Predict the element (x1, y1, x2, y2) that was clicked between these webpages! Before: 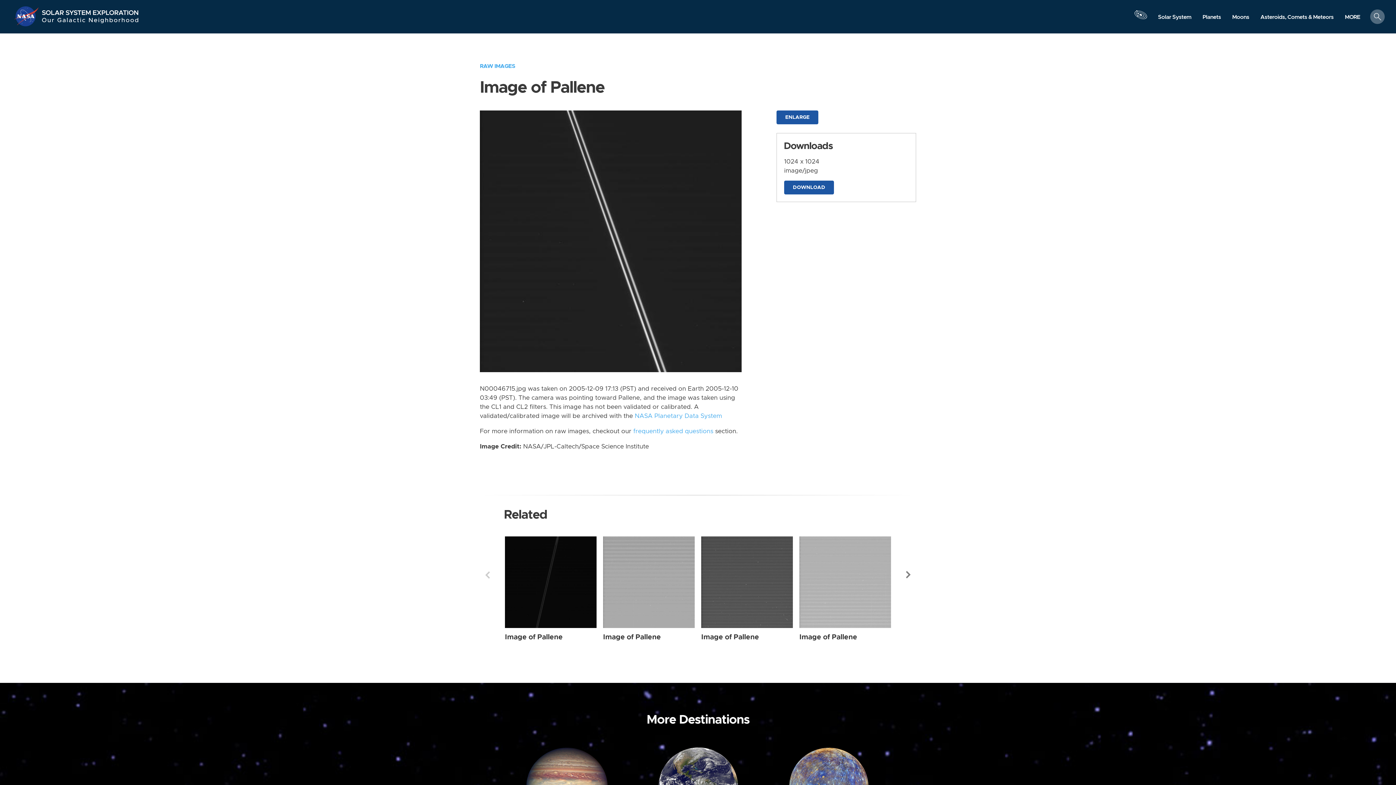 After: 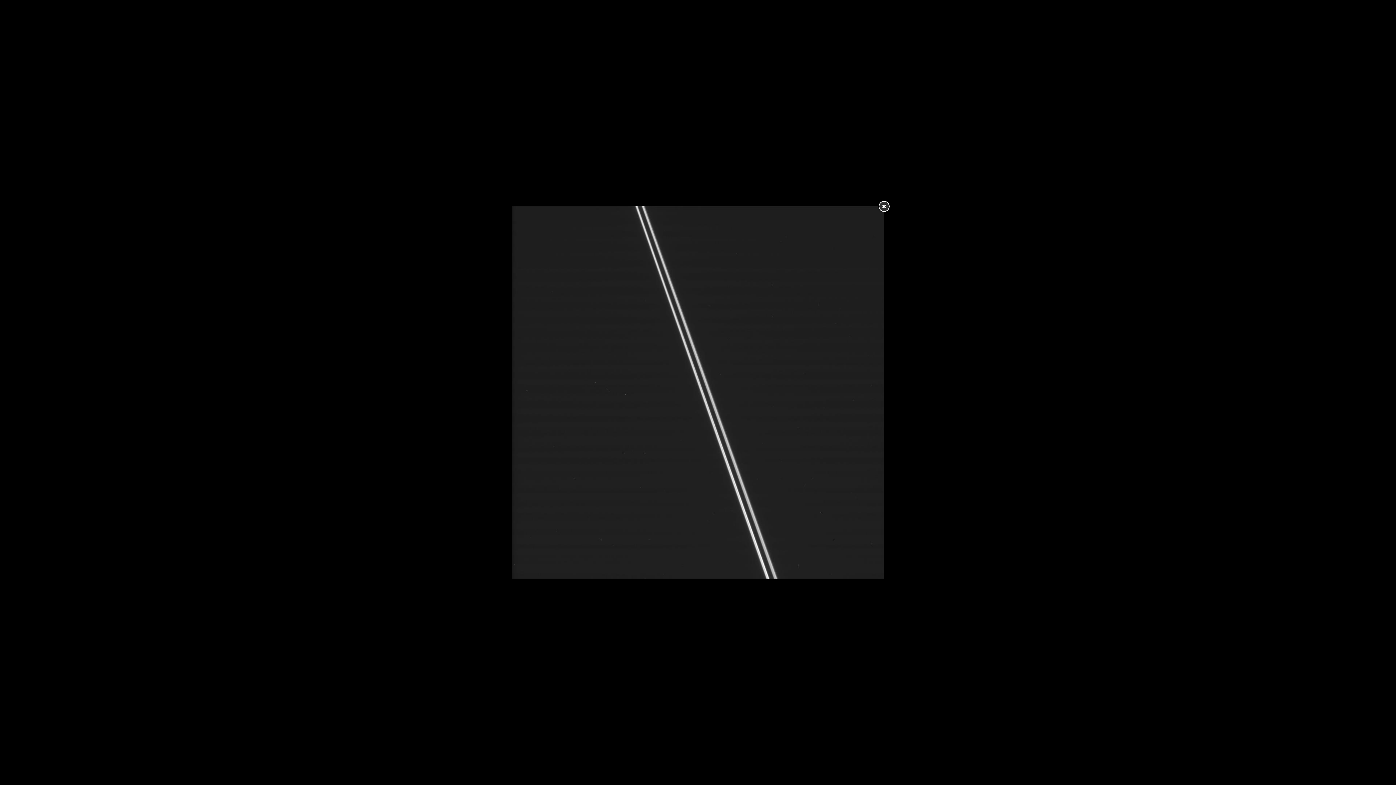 Action: label: ENLARGE bbox: (776, 110, 818, 124)